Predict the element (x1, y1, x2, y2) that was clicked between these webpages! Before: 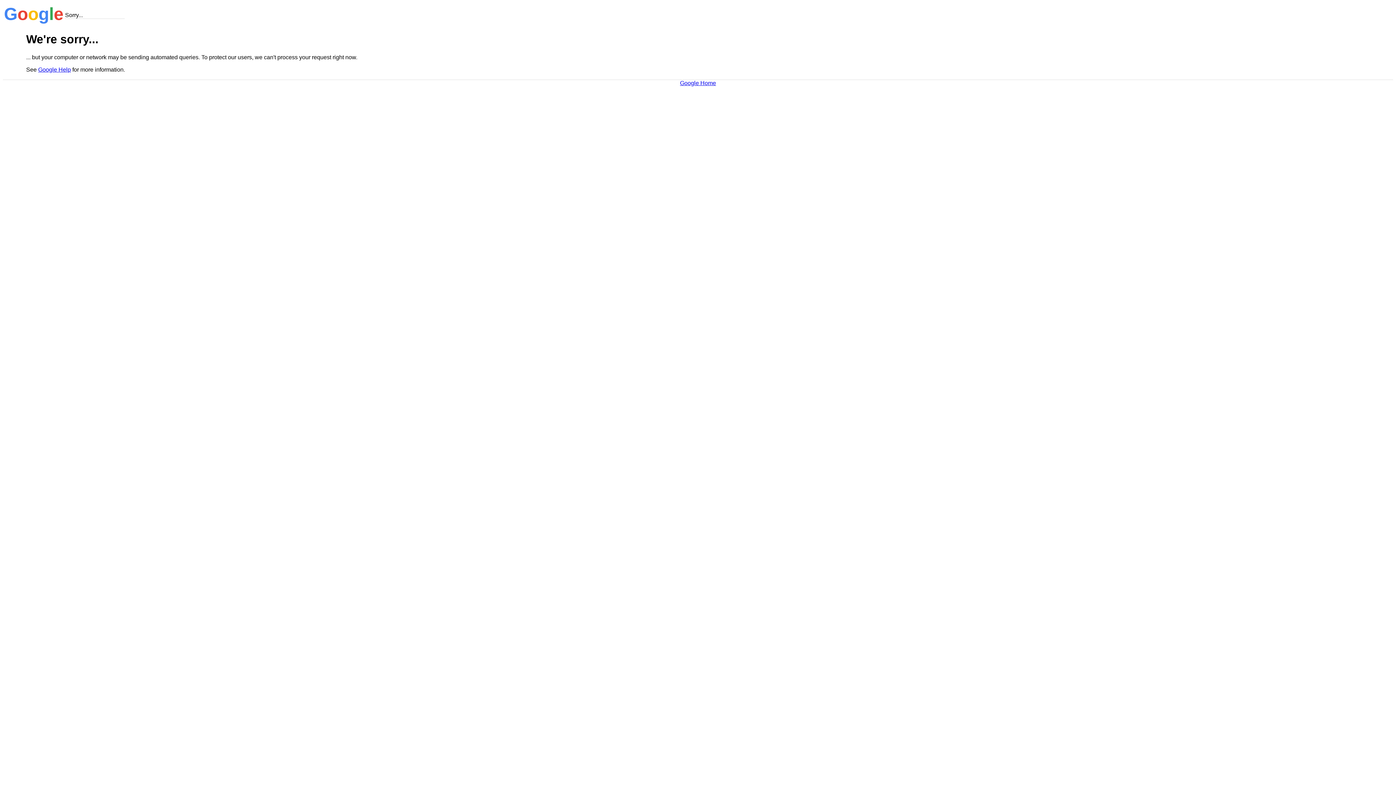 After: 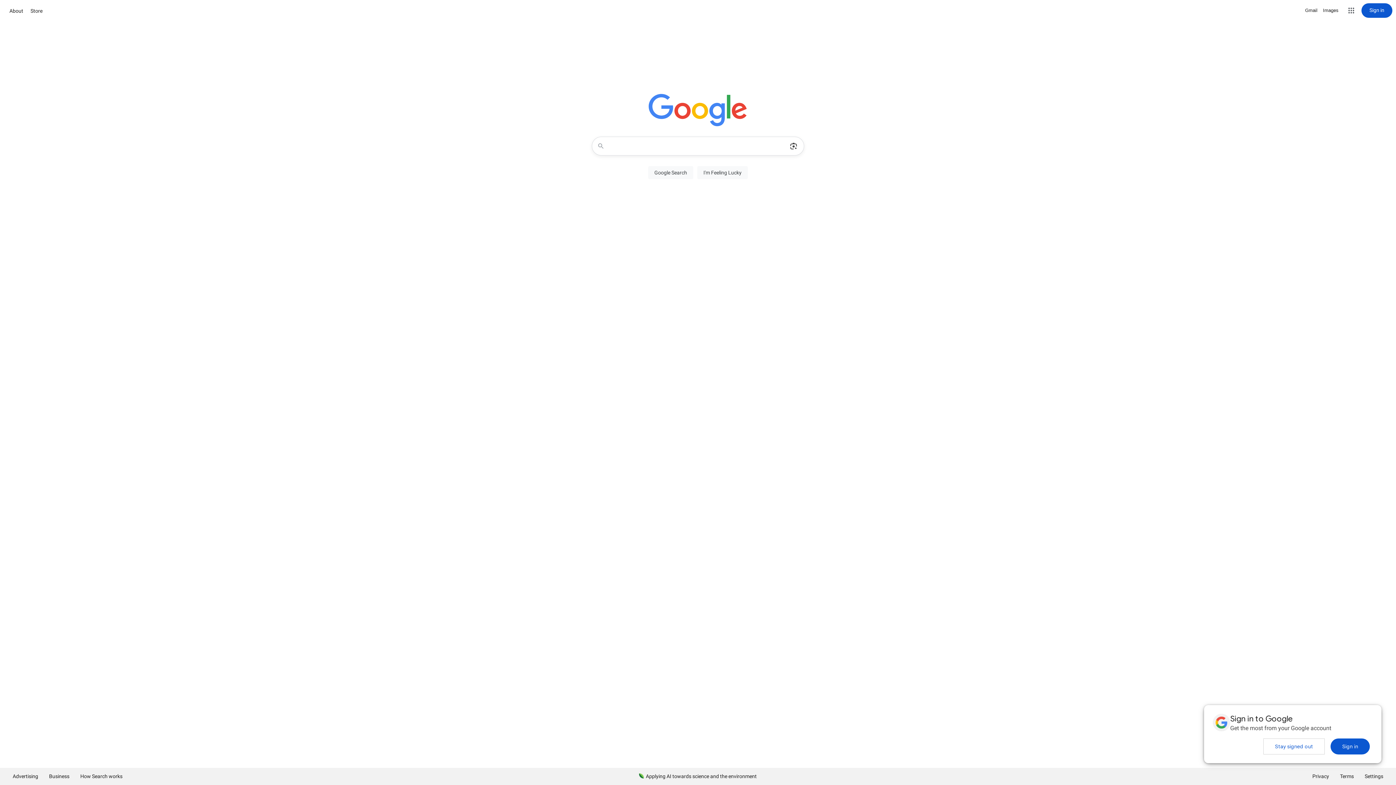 Action: bbox: (680, 79, 716, 86) label: Google Home